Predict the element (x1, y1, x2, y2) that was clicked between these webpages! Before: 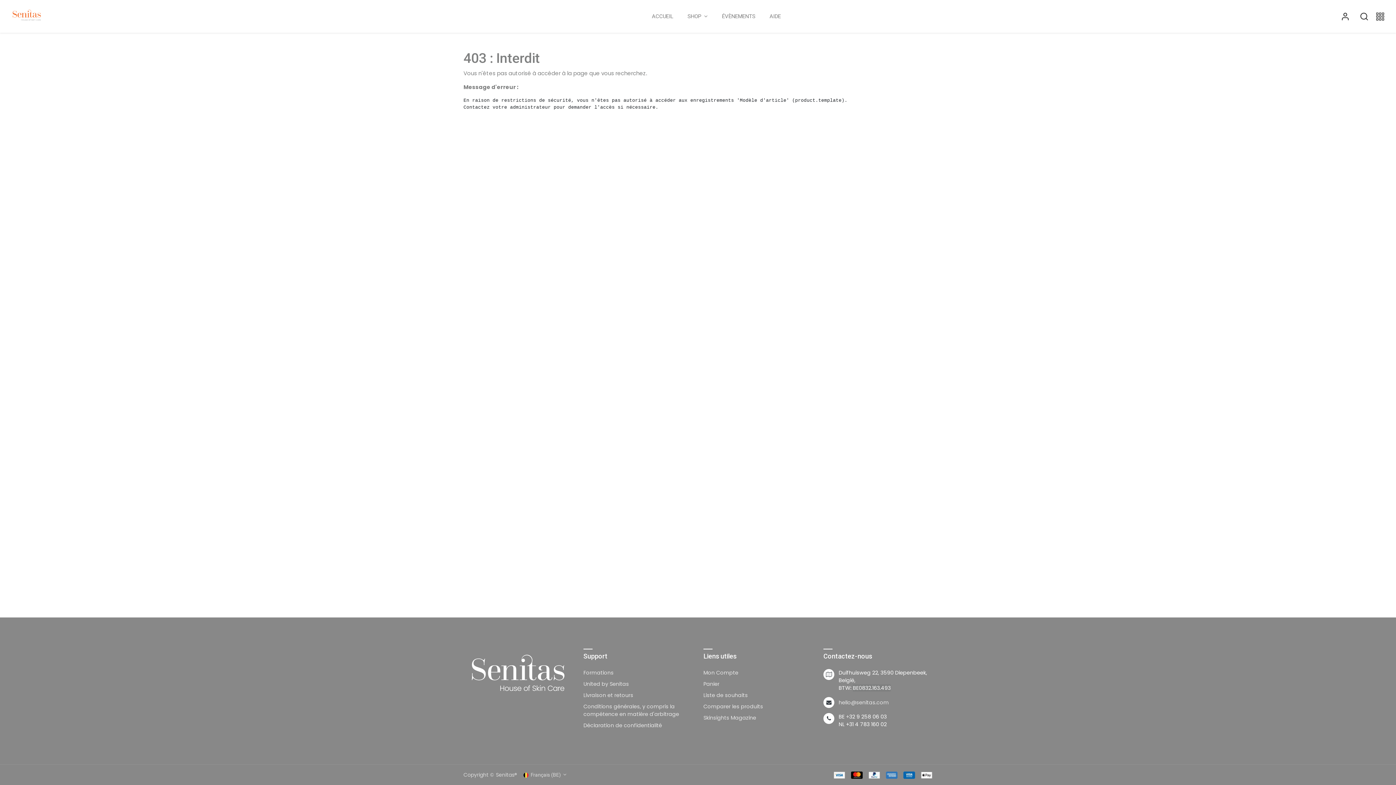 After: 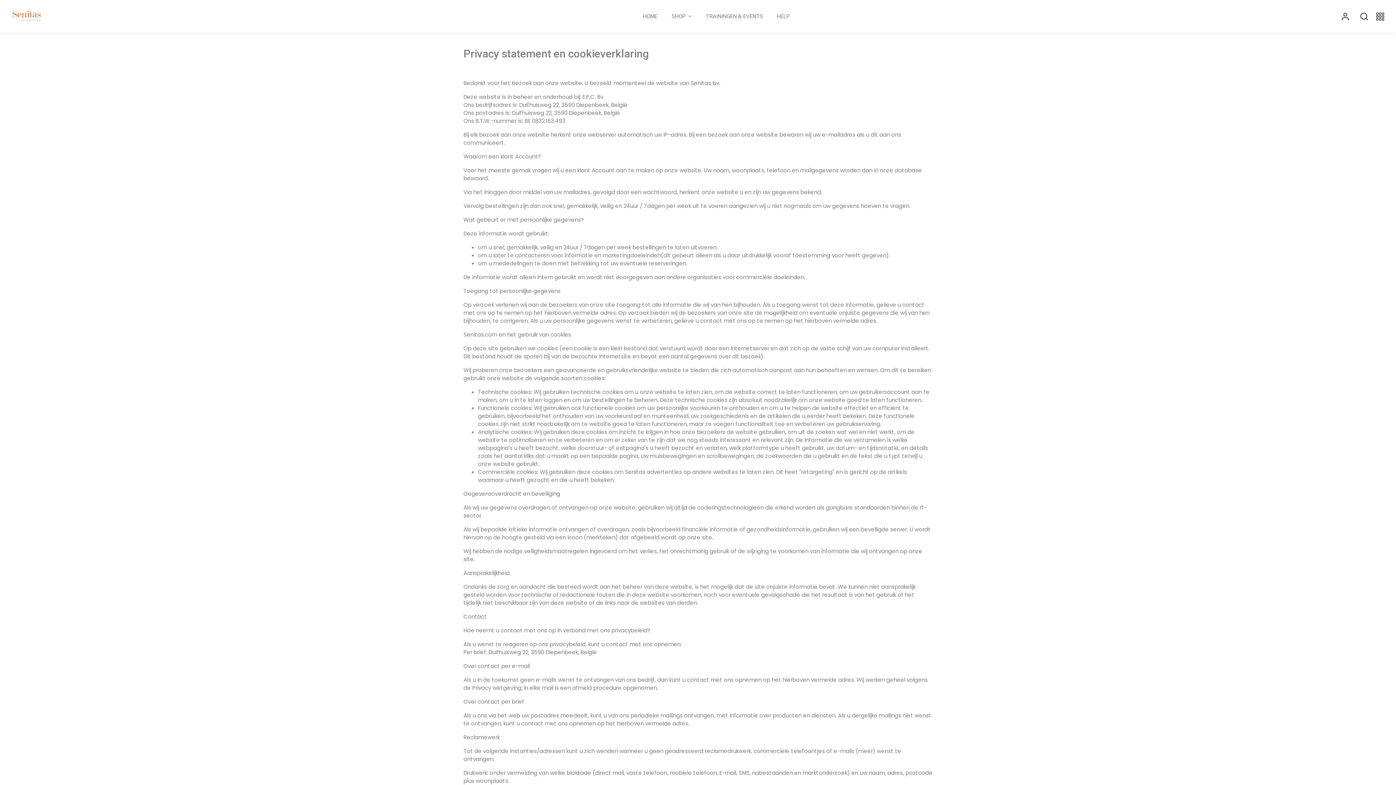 Action: label: Déclaration de confidentialité bbox: (583, 722, 662, 729)